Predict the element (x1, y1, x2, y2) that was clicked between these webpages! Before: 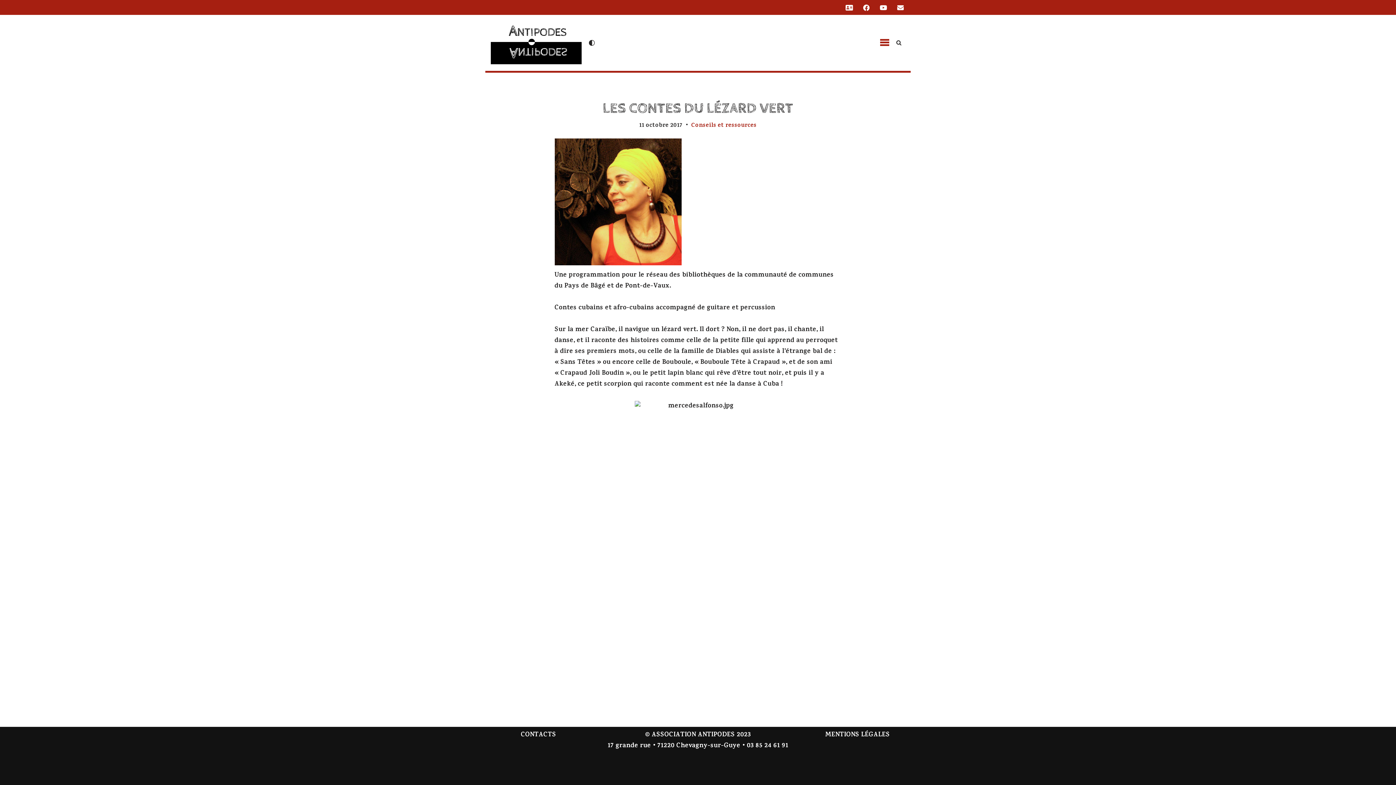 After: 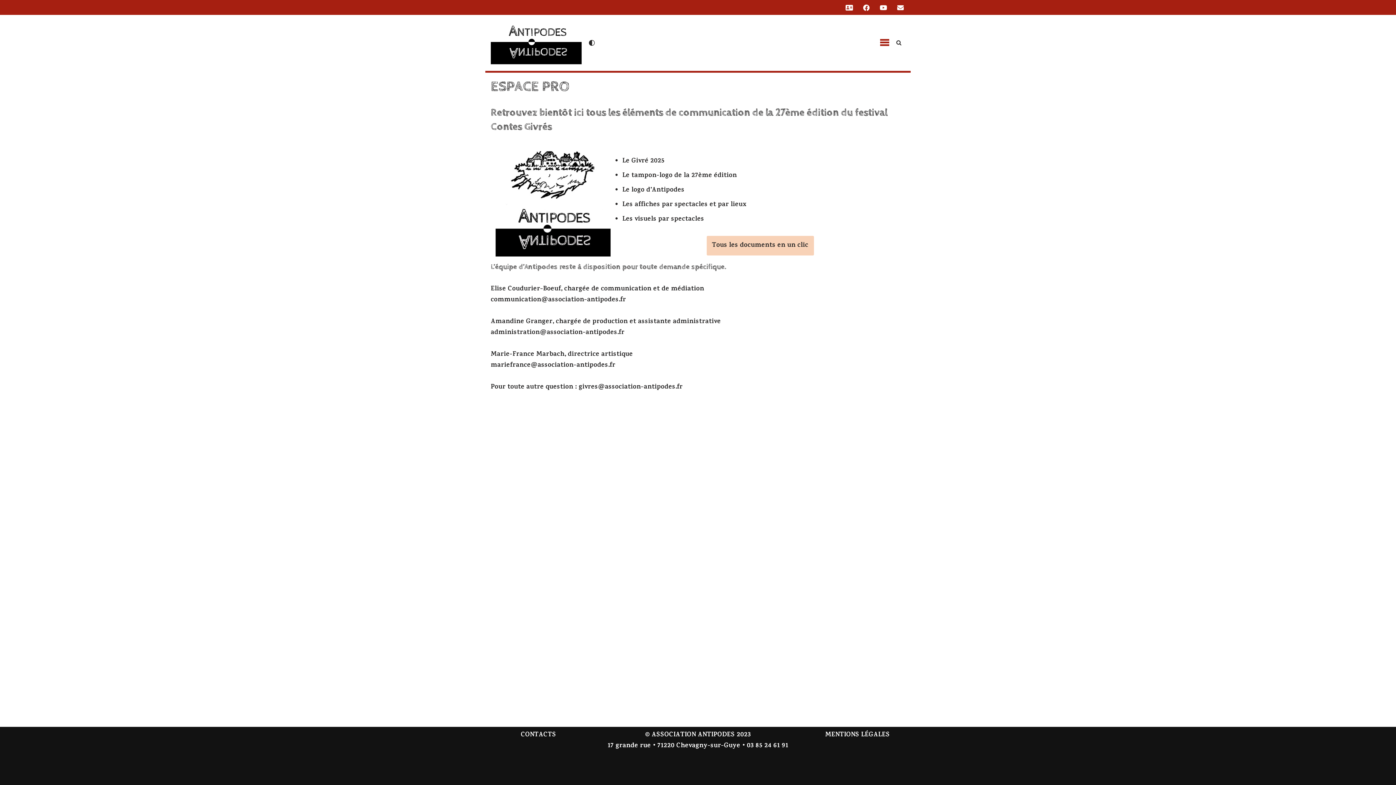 Action: bbox: (845, 2, 853, 12)